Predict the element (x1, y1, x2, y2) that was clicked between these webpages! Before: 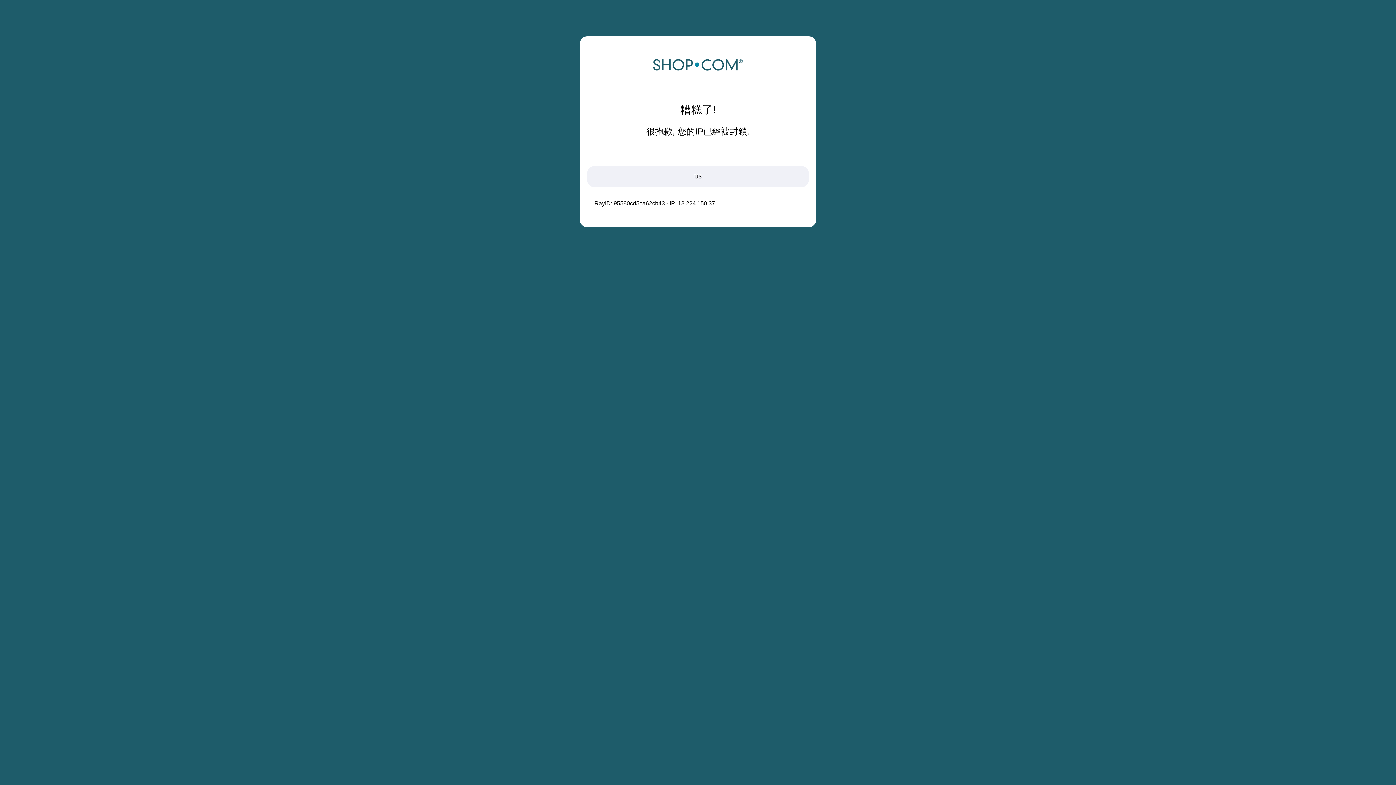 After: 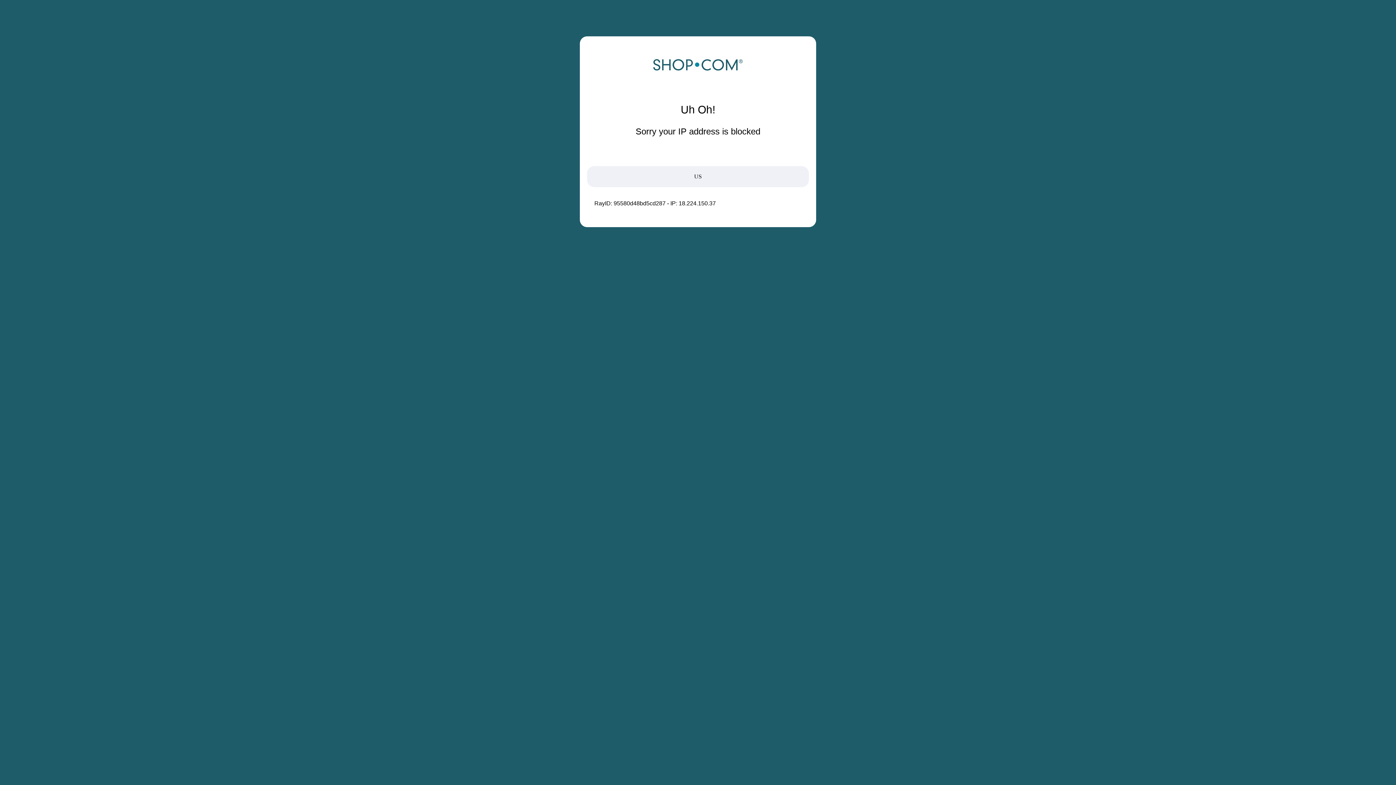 Action: bbox: (652, 68, 743, 74)